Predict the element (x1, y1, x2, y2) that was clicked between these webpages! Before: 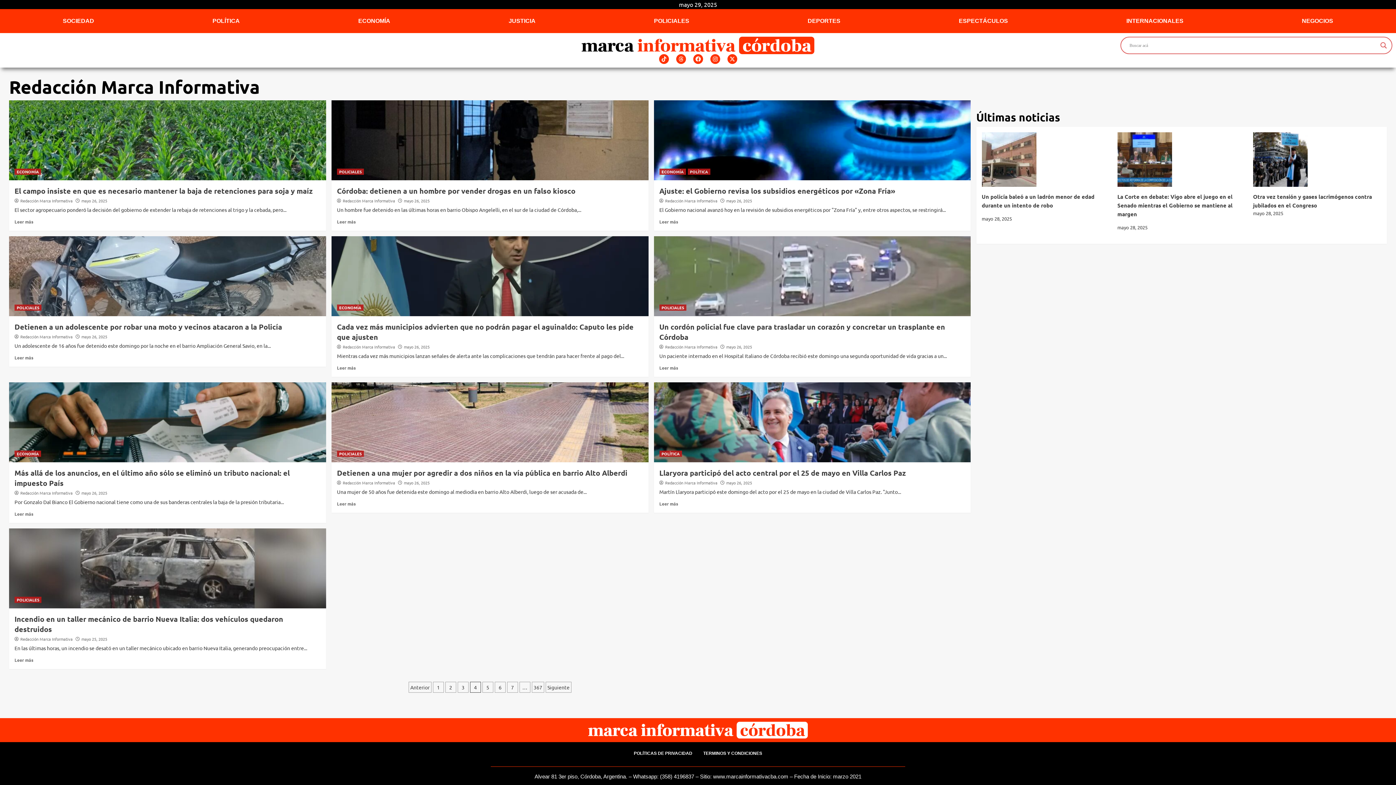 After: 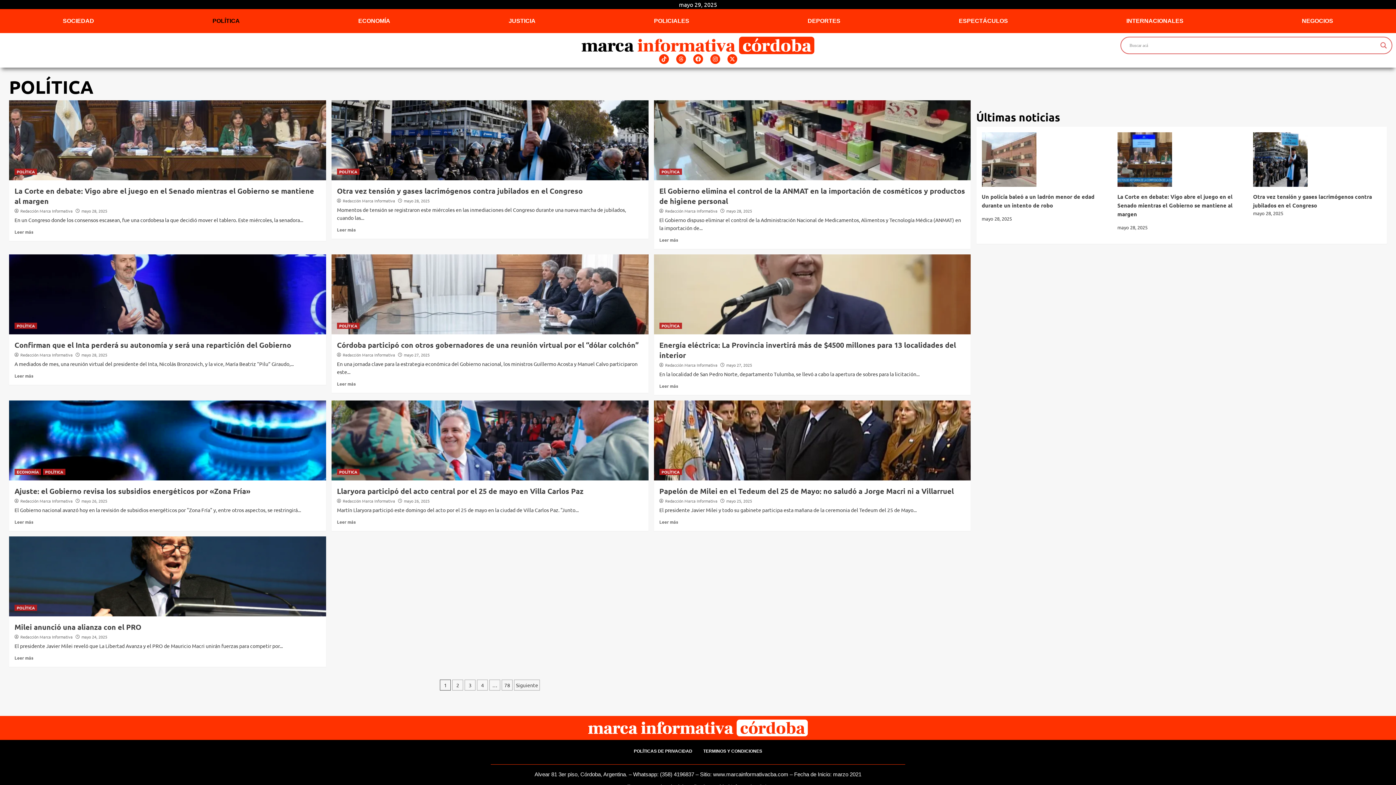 Action: label: POLÍTICA bbox: (153, 12, 299, 29)